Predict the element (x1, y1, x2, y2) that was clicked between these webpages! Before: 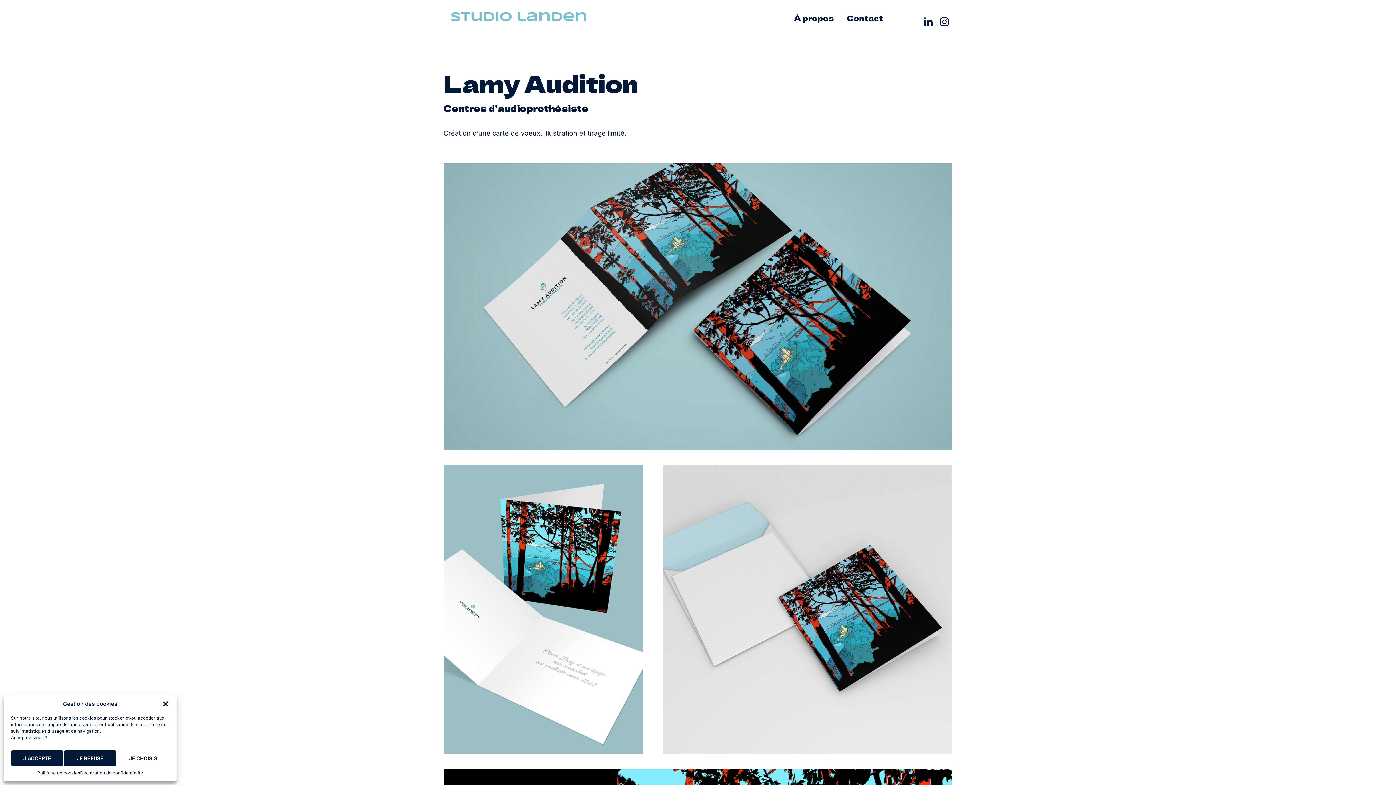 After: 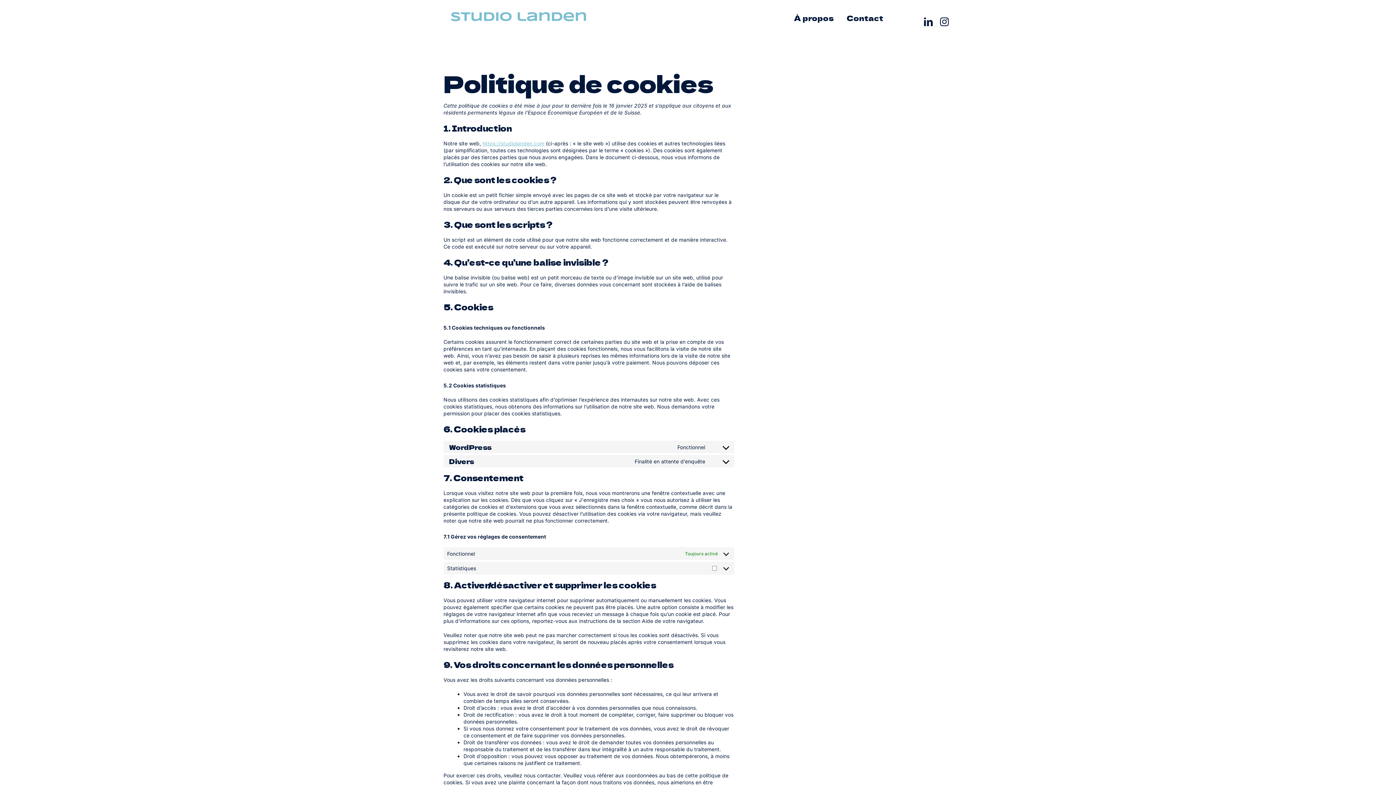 Action: label: Politique de cookies bbox: (37, 770, 80, 776)